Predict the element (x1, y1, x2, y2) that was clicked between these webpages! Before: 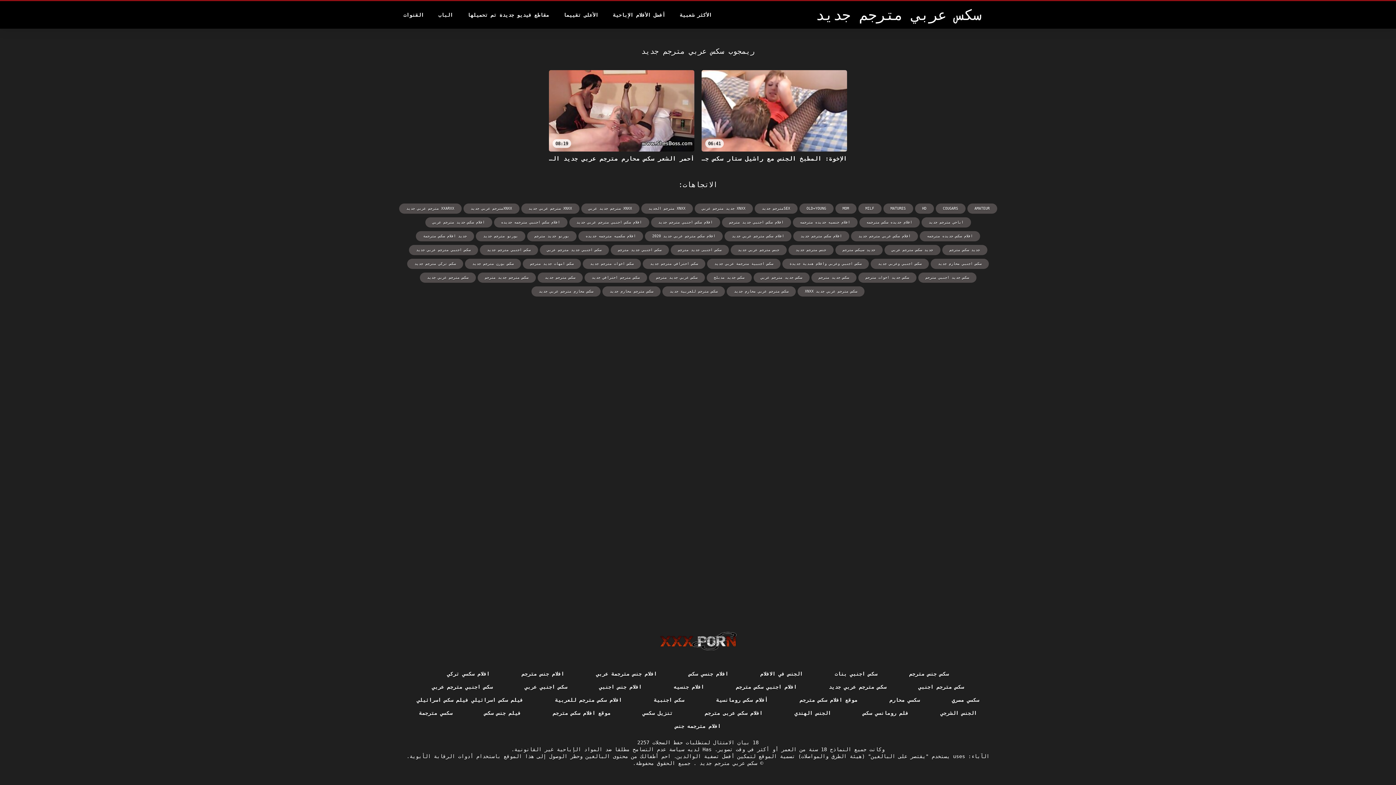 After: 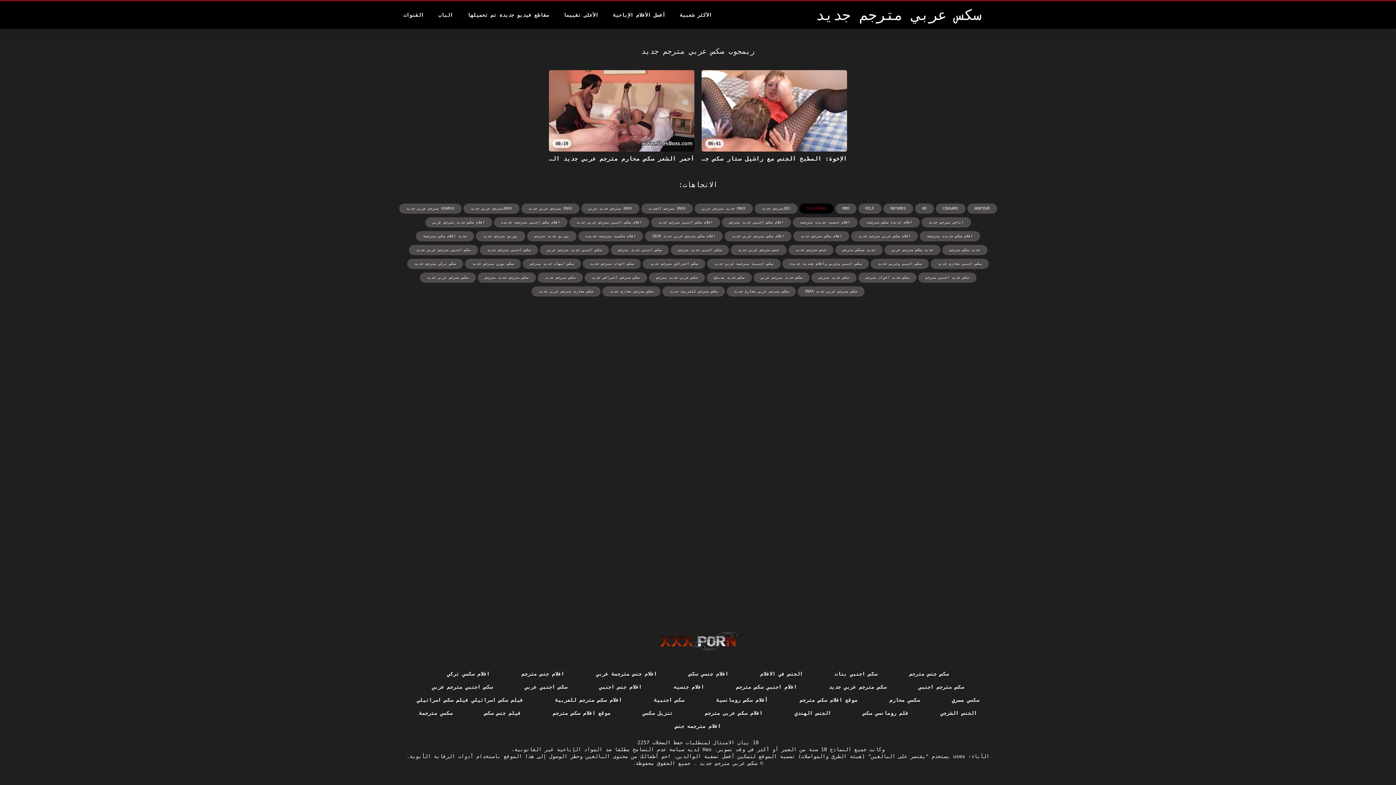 Action: bbox: (799, 203, 833, 213) label: OLD+YOUNG